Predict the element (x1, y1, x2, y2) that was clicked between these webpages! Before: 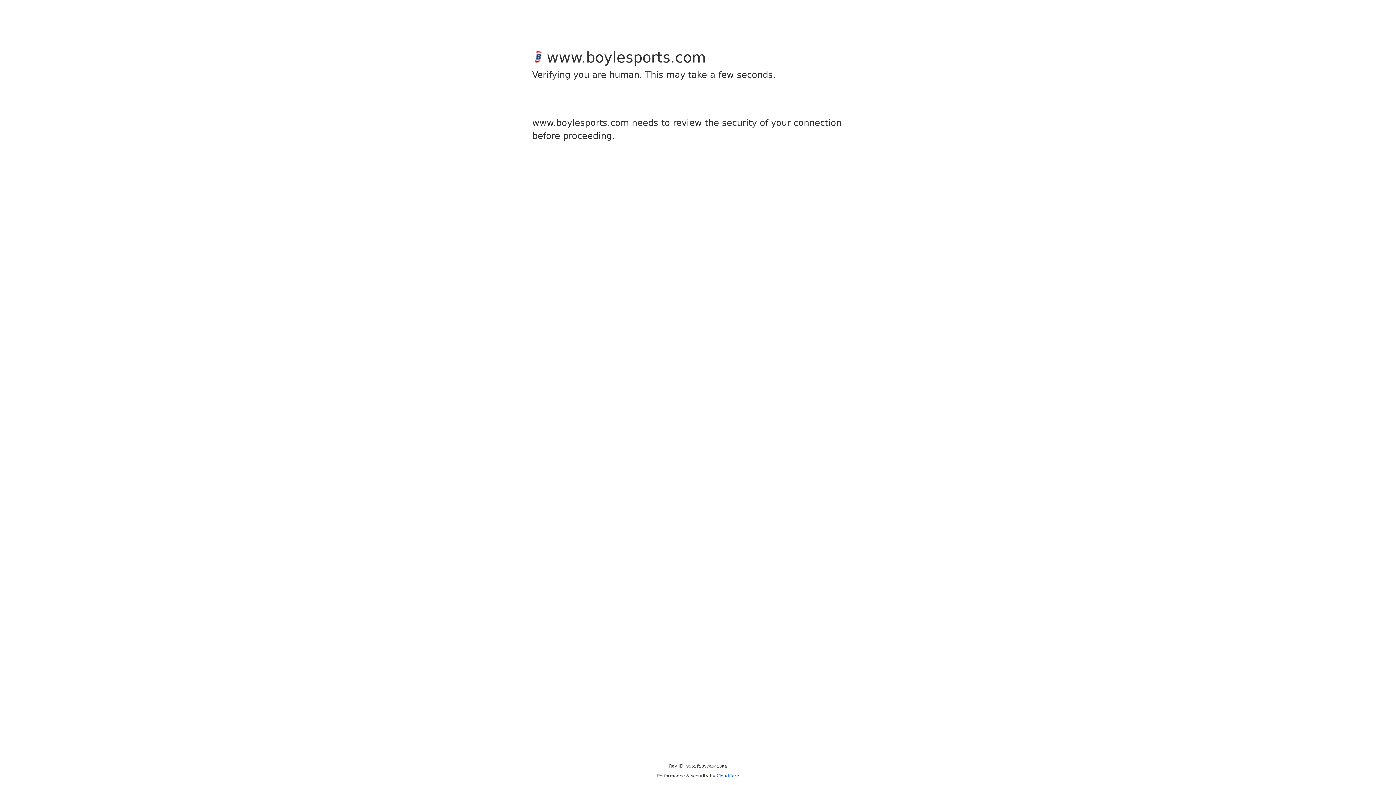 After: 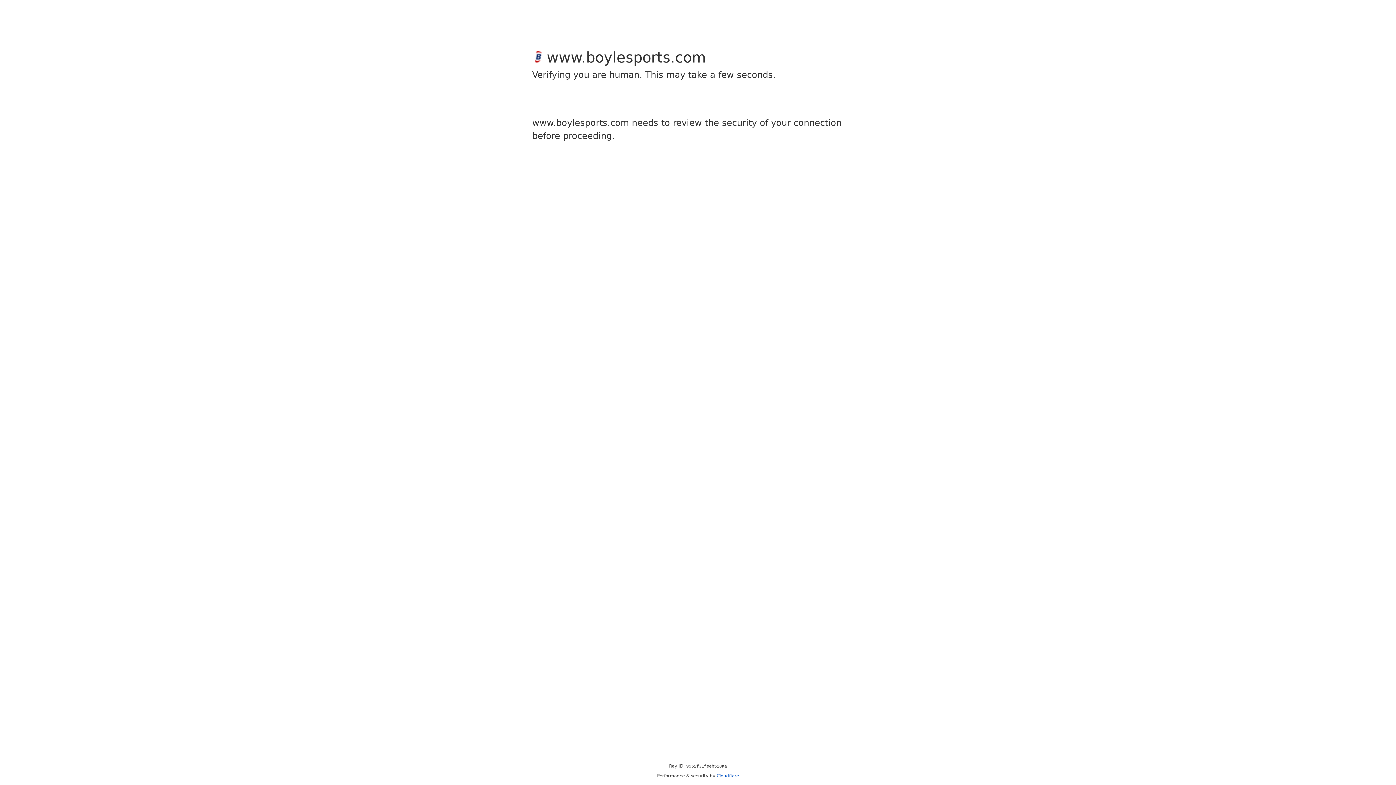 Action: label: Cloudflare bbox: (716, 773, 739, 778)